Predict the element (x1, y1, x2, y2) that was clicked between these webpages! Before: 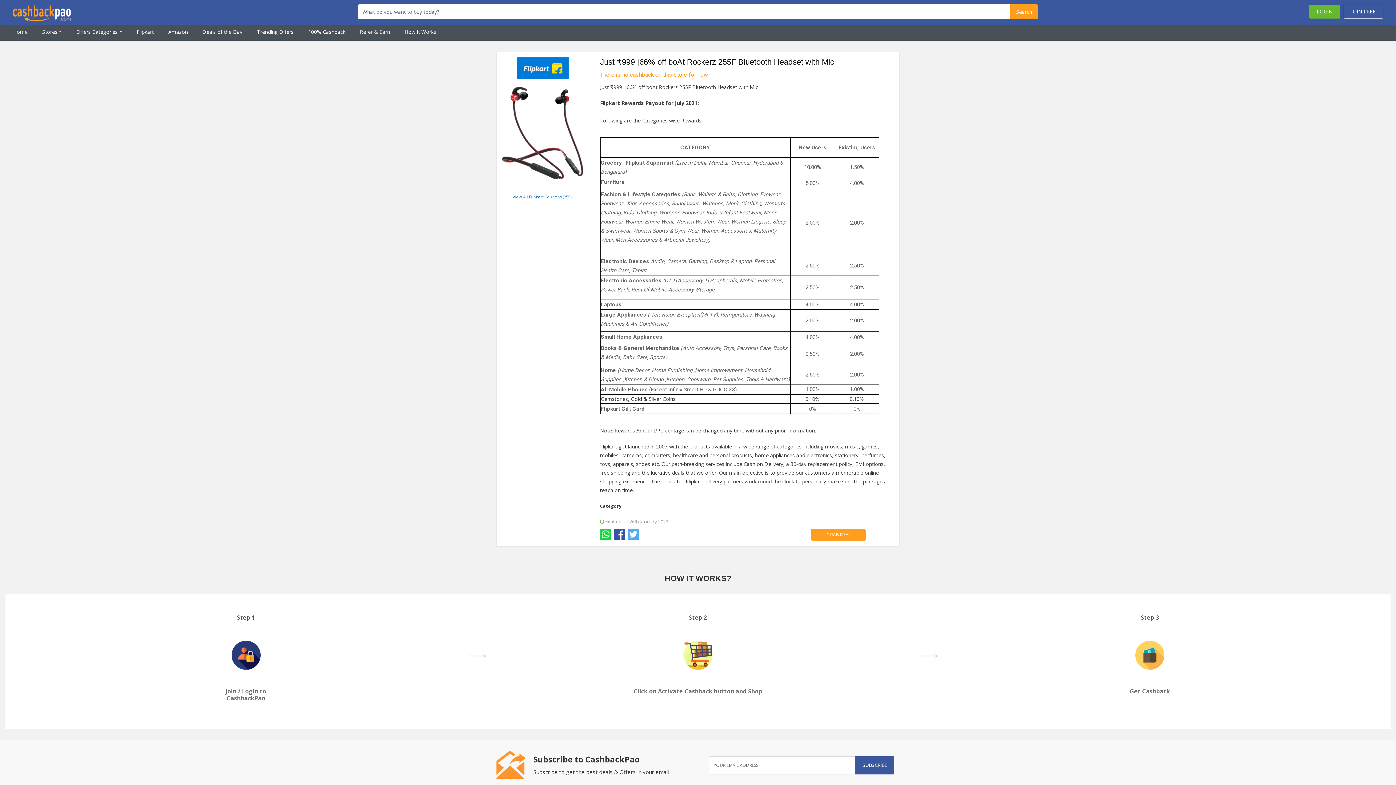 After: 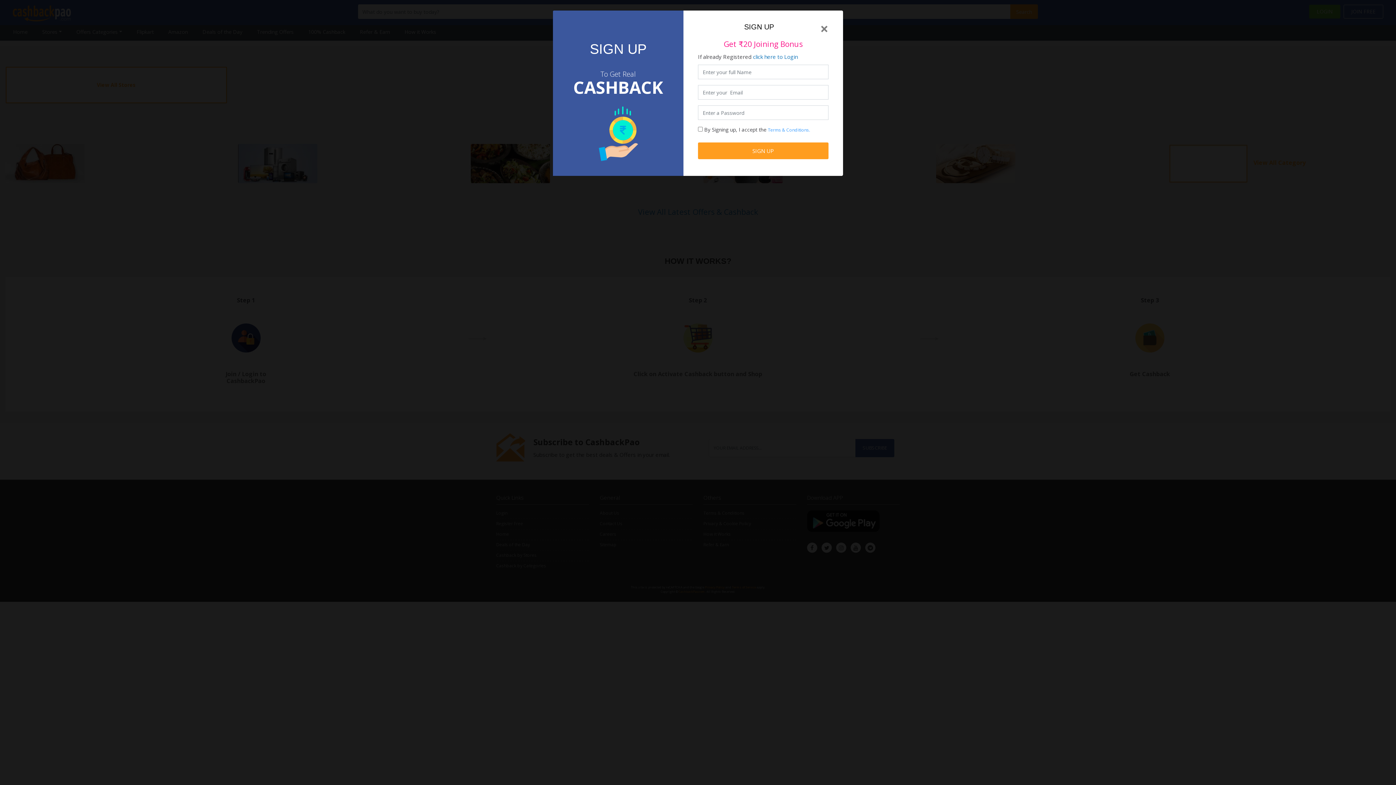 Action: bbox: (10, 25, 30, 38) label: Home